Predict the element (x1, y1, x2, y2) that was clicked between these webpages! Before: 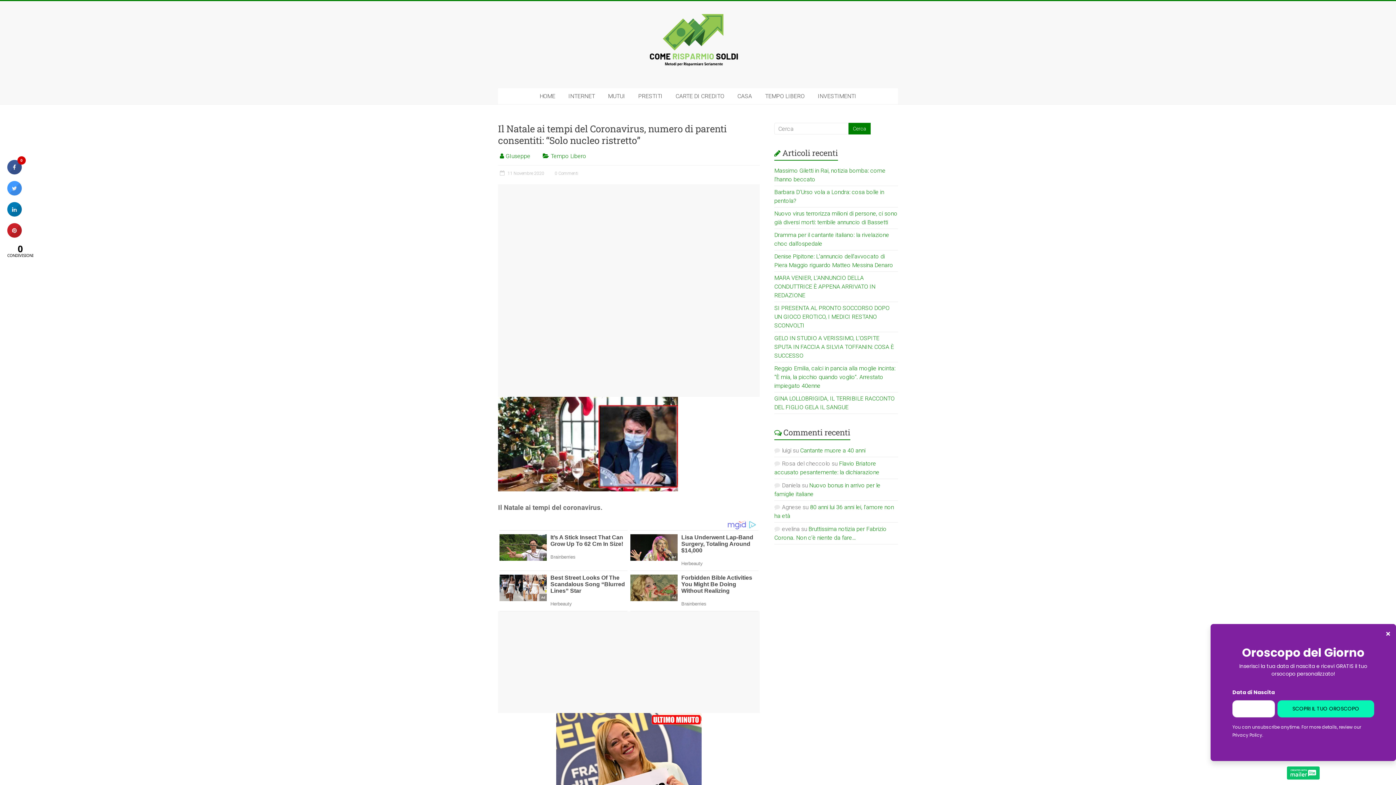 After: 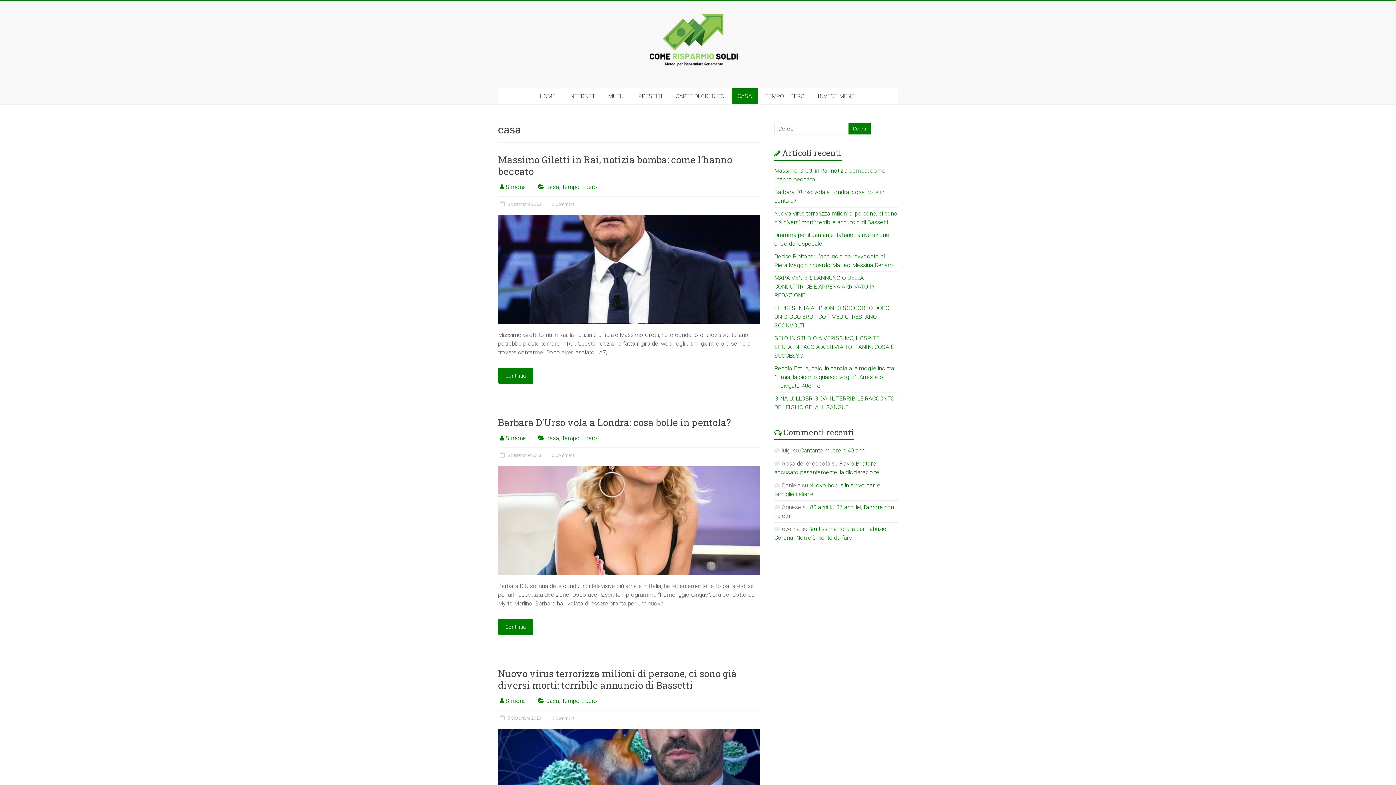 Action: bbox: (731, 88, 758, 104) label: CASA